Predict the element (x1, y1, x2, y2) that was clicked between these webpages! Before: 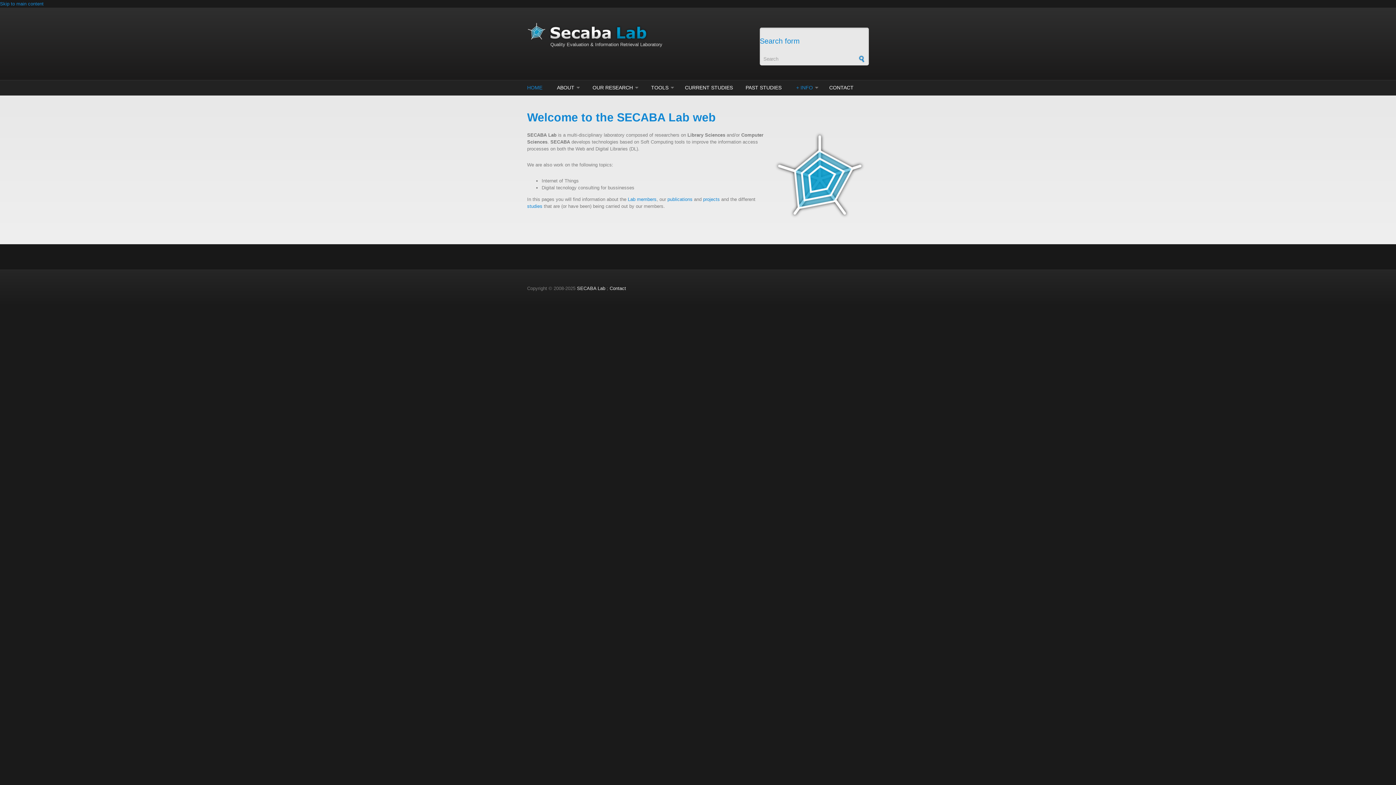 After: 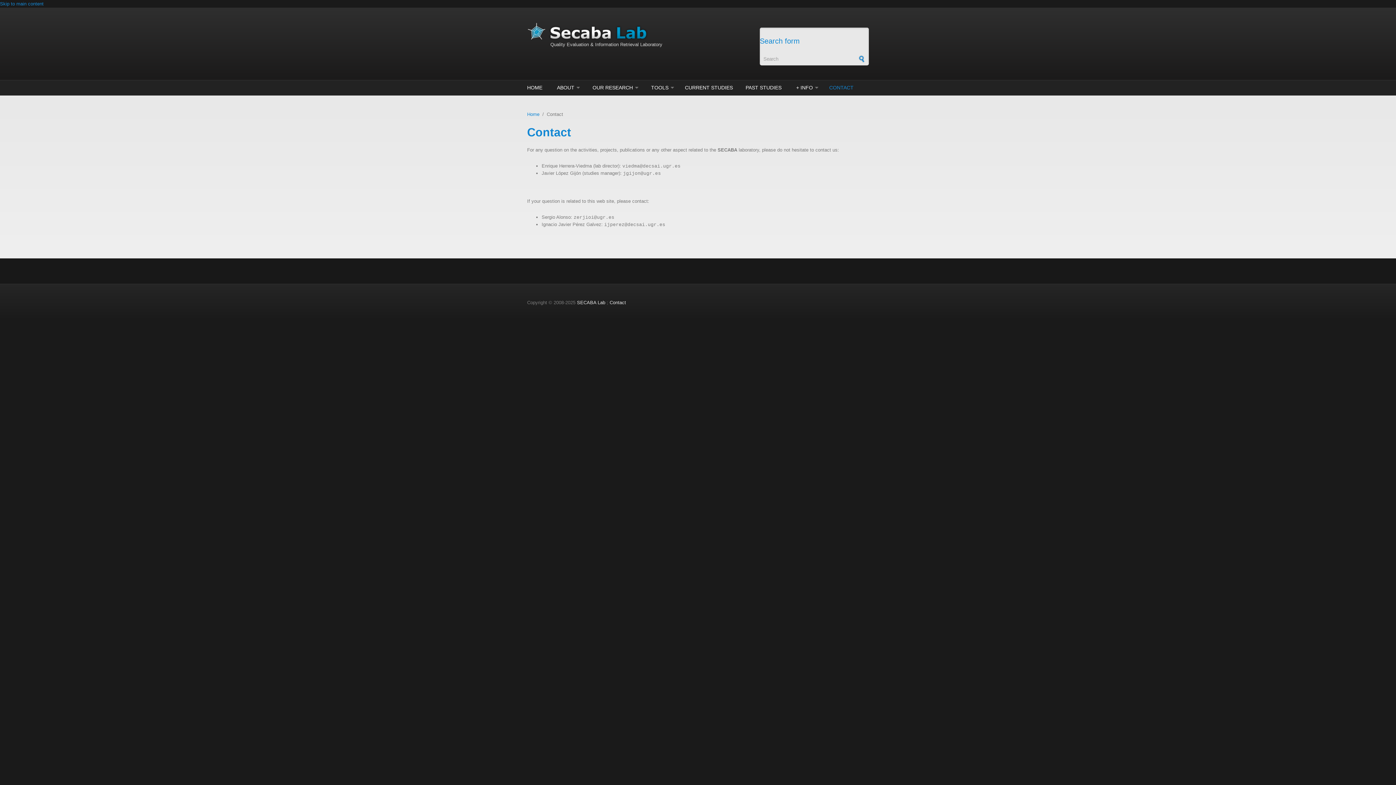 Action: label: CONTACT bbox: (827, 80, 853, 95)